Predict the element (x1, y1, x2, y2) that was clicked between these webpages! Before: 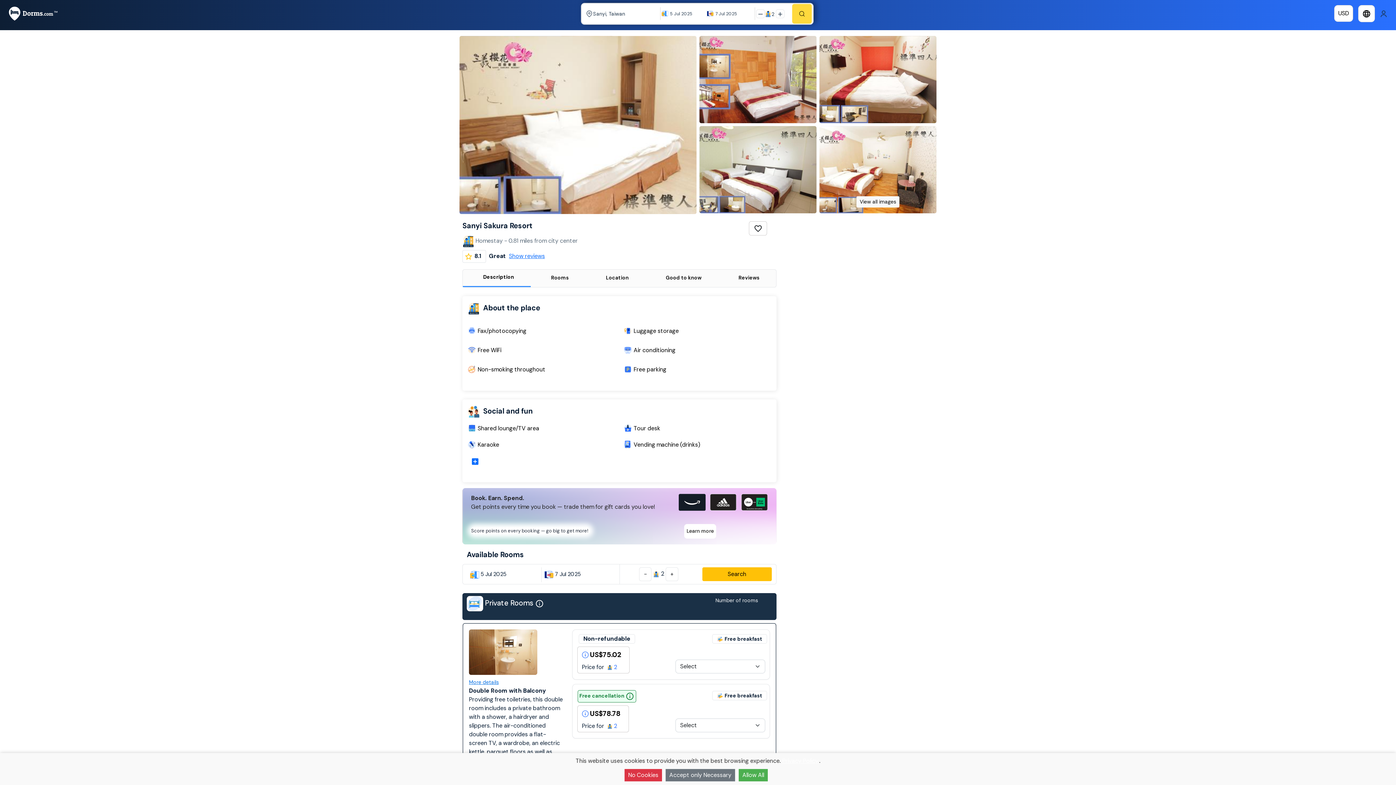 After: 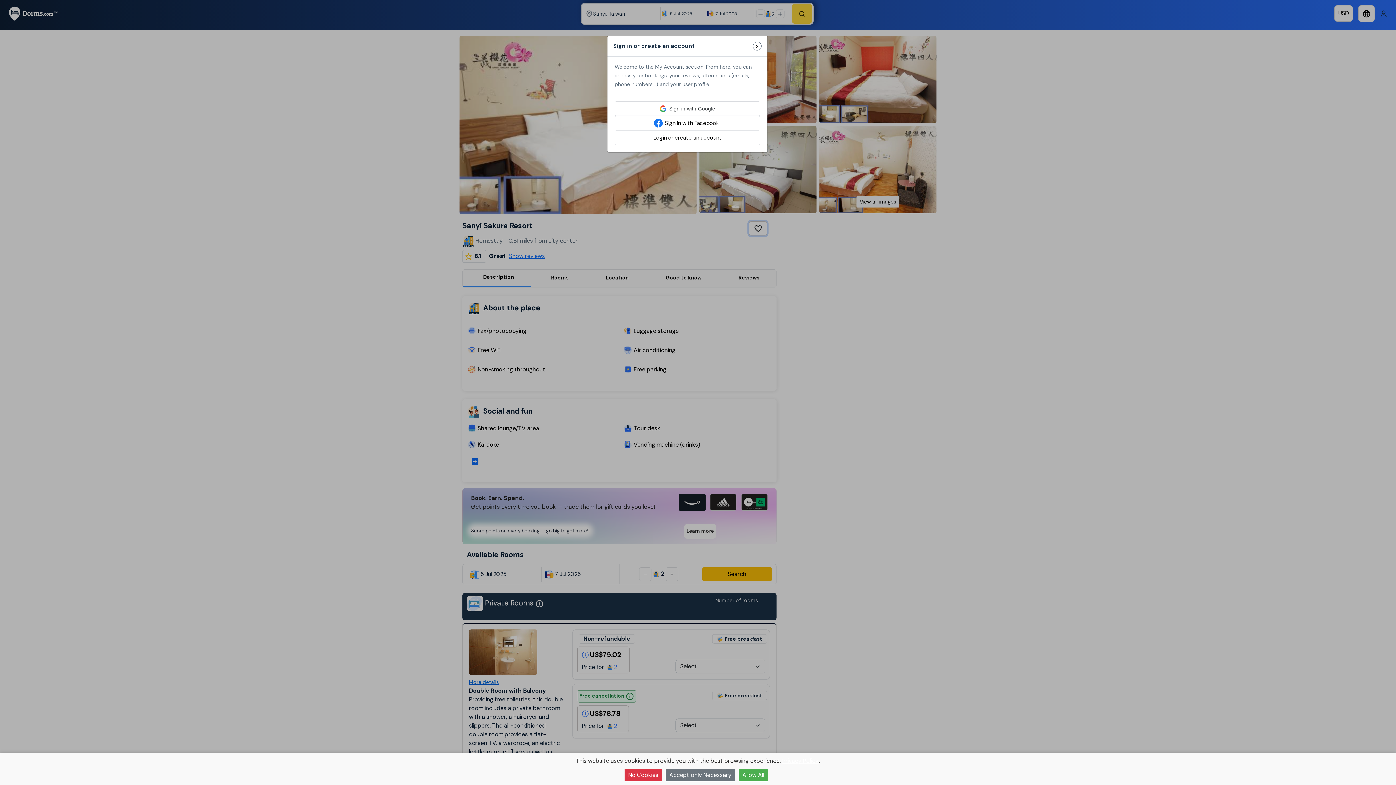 Action: label: Login to add favorites bbox: (749, 221, 767, 235)